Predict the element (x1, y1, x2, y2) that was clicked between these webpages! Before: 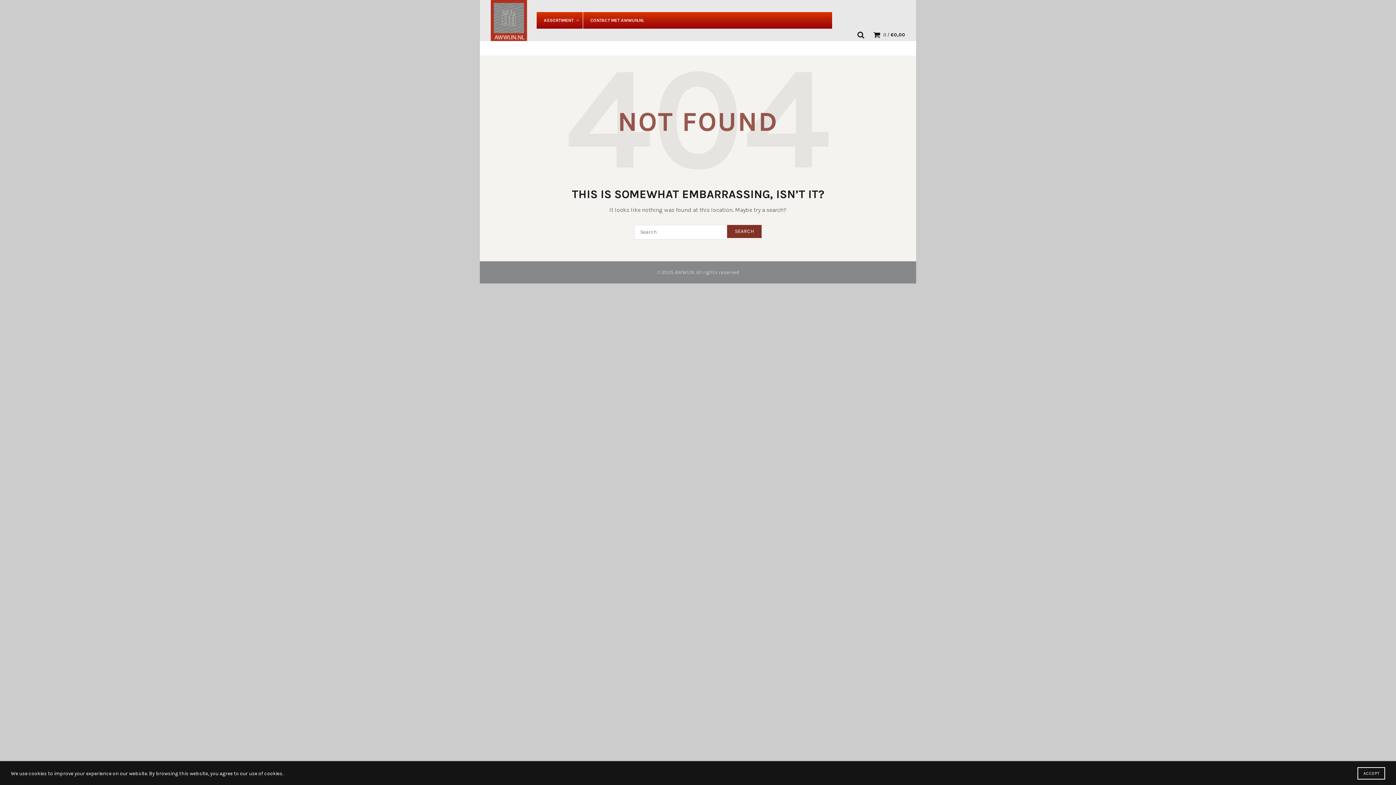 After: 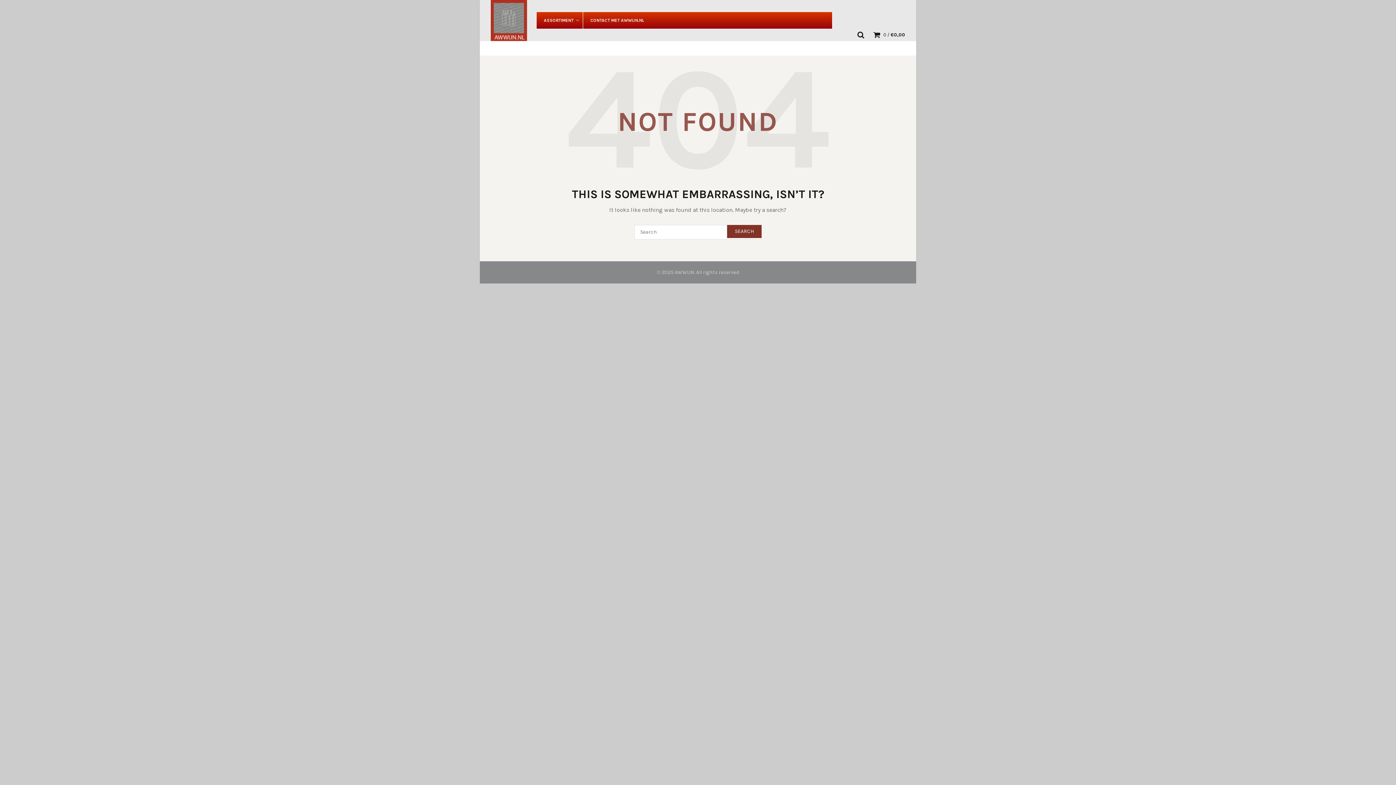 Action: bbox: (1357, 772, 1385, 785) label: ACCEPT